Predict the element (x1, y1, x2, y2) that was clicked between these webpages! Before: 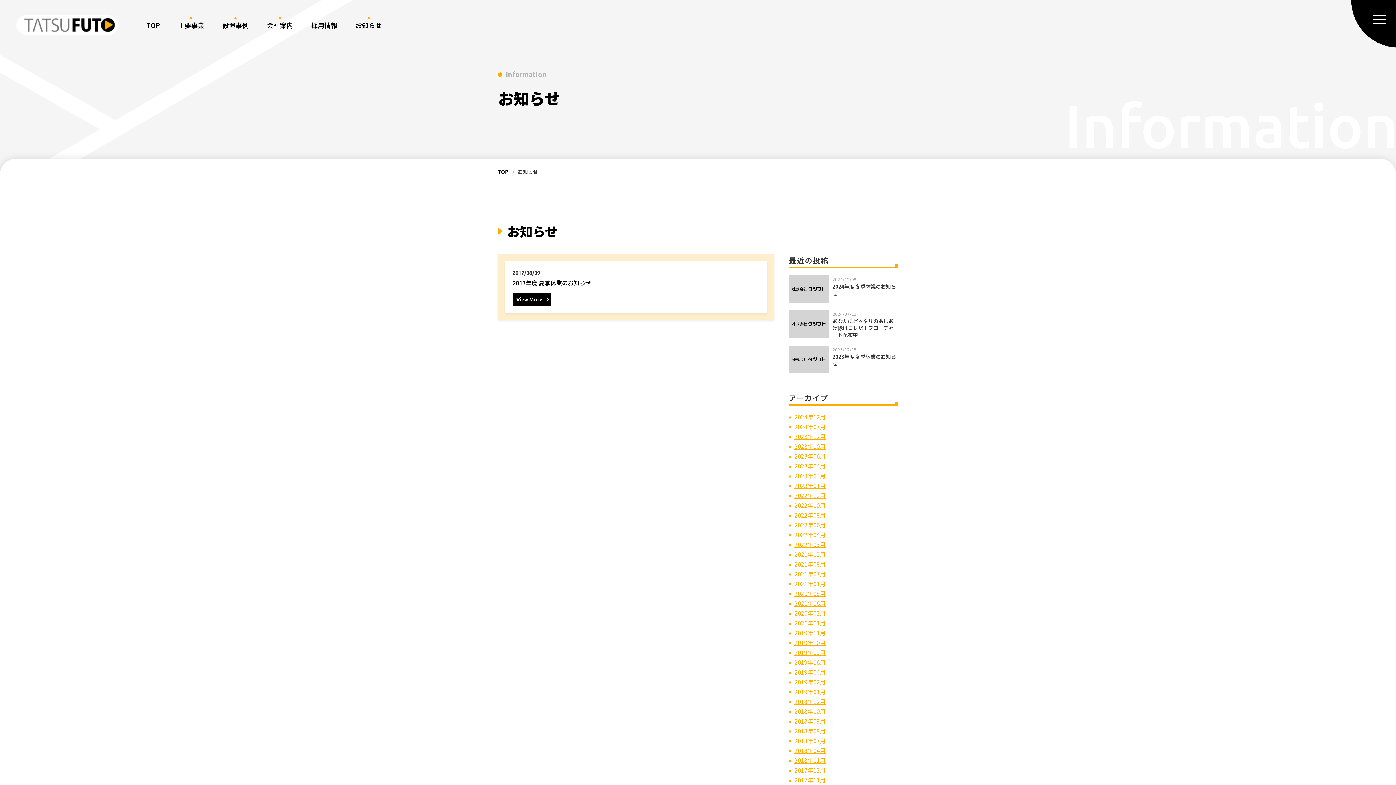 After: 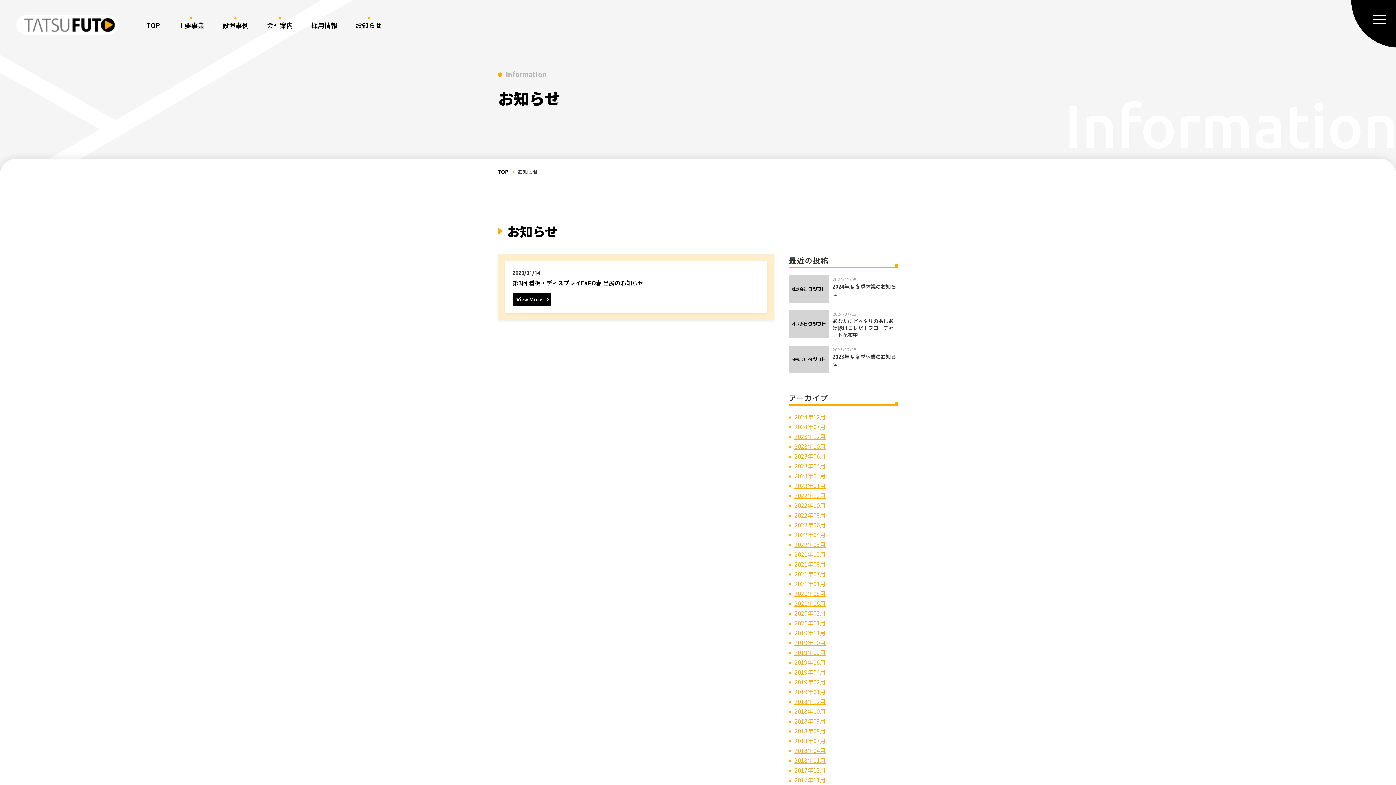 Action: label: 2020年01月 bbox: (789, 619, 825, 625)